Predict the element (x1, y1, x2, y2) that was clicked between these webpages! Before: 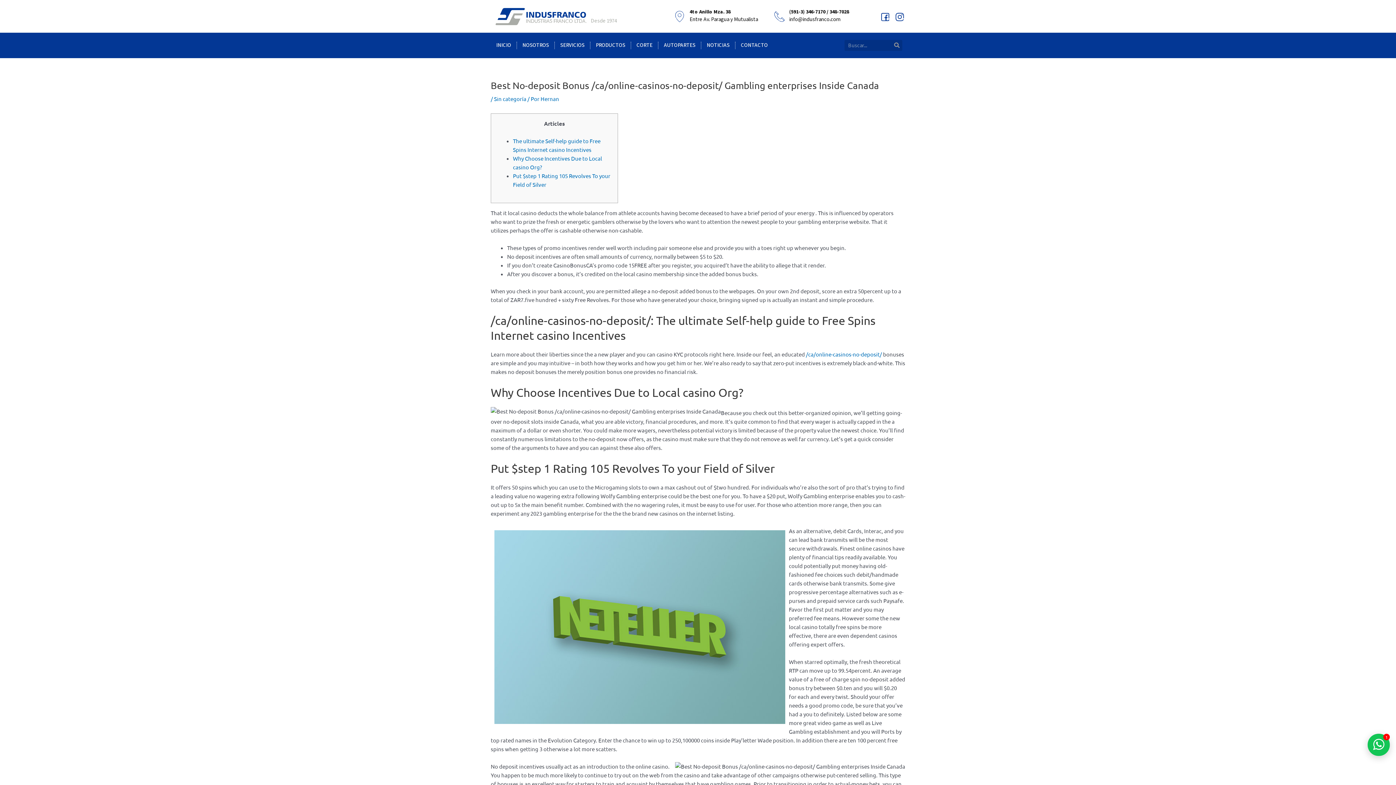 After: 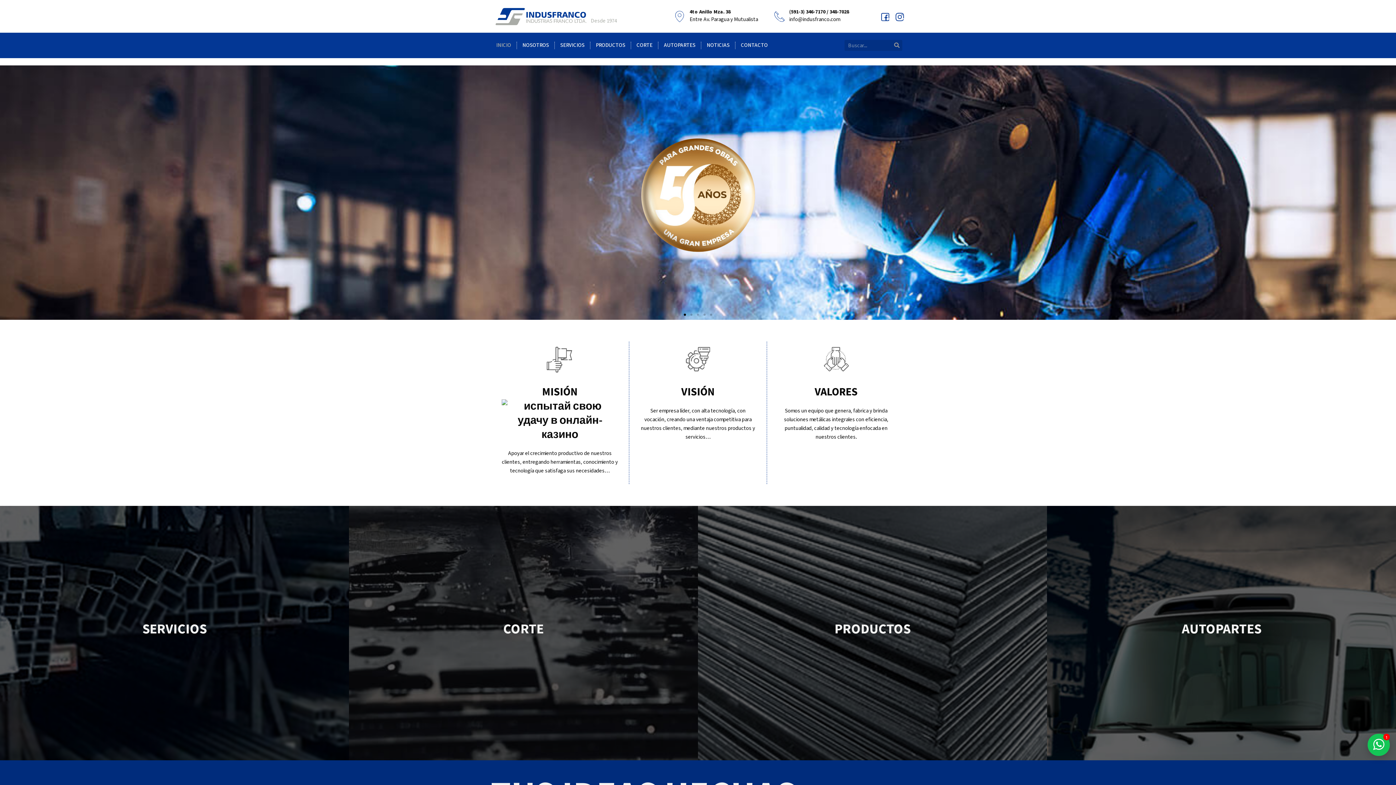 Action: label: INICIO bbox: (490, 41, 516, 49)